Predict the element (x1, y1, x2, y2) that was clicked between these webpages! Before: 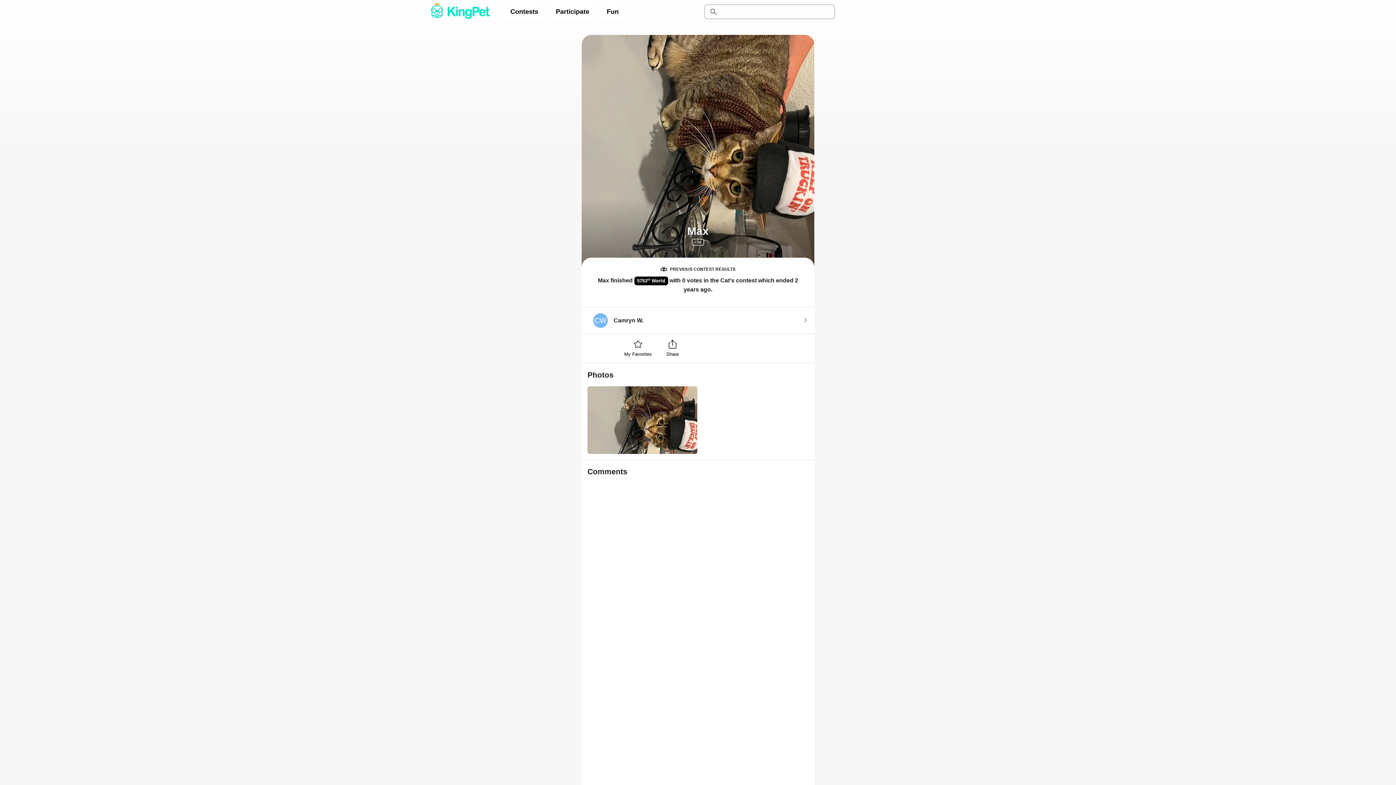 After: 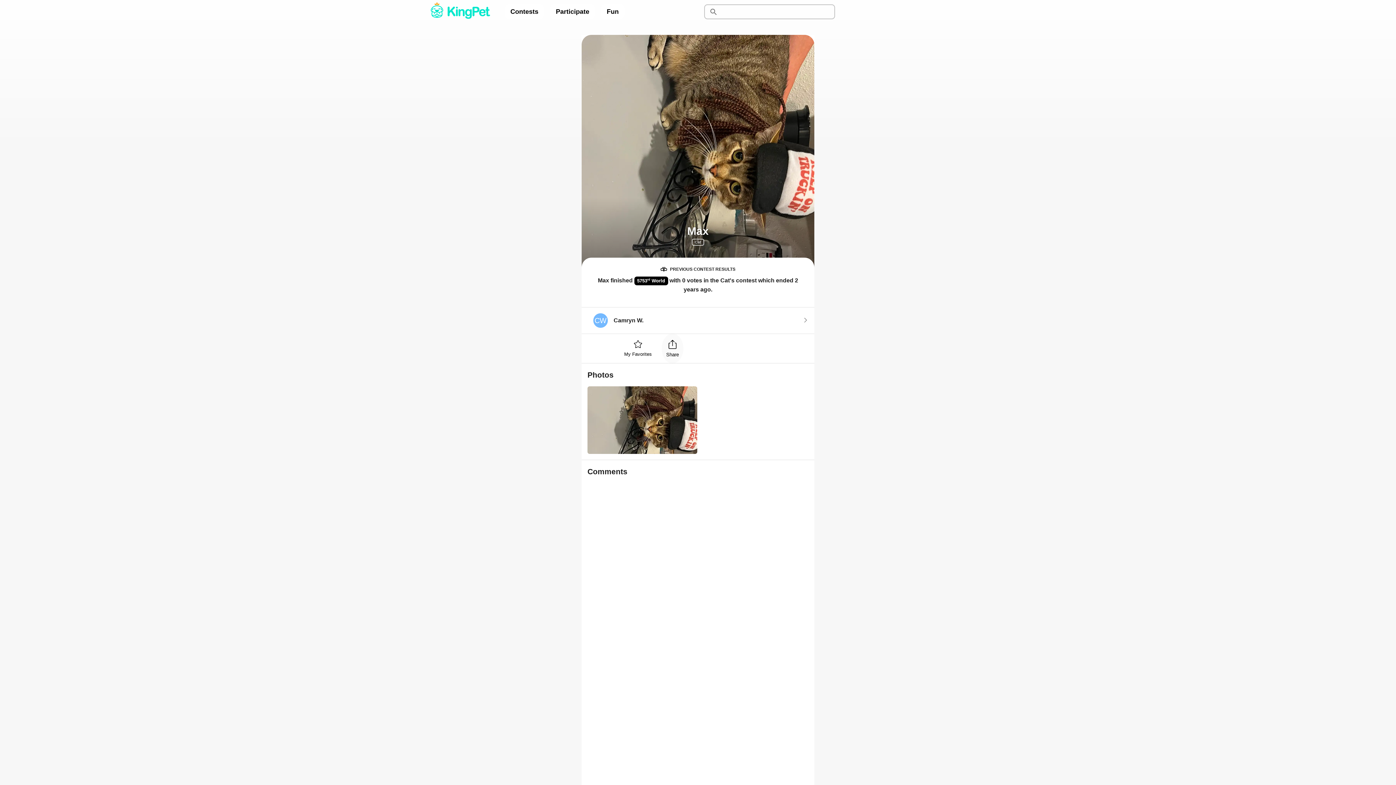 Action: label: Share bbox: (662, 334, 683, 363)